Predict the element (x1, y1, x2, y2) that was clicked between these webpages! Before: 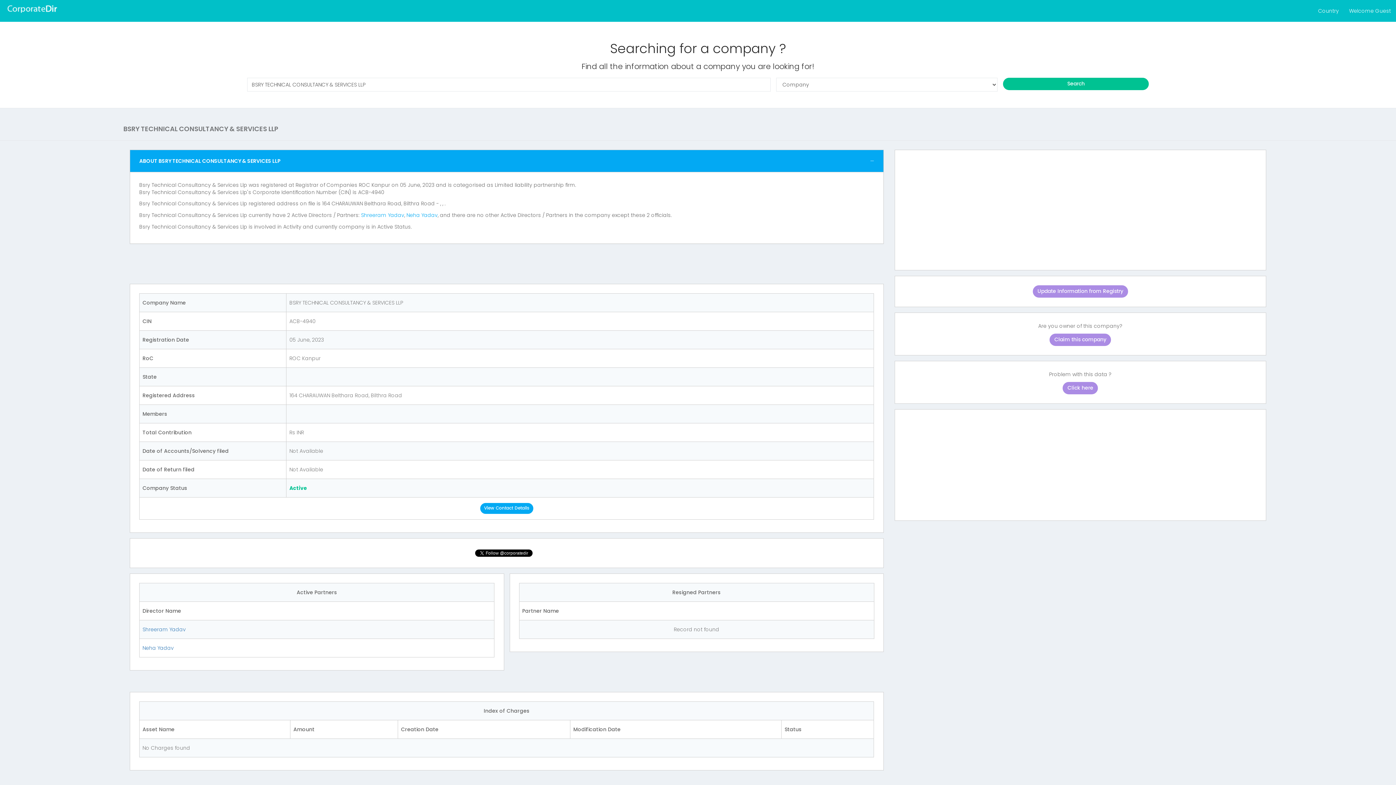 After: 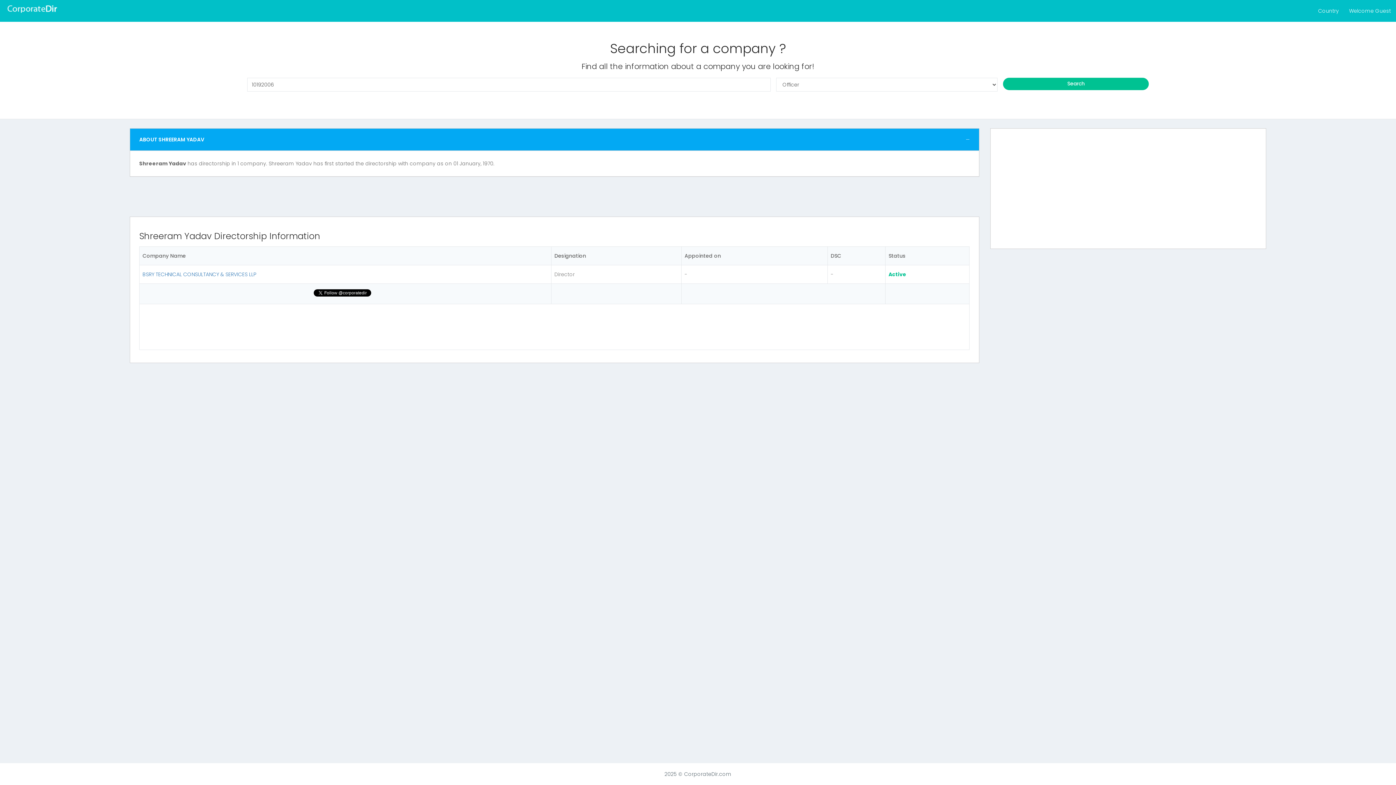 Action: label: Shreeram Yadav bbox: (361, 211, 404, 218)